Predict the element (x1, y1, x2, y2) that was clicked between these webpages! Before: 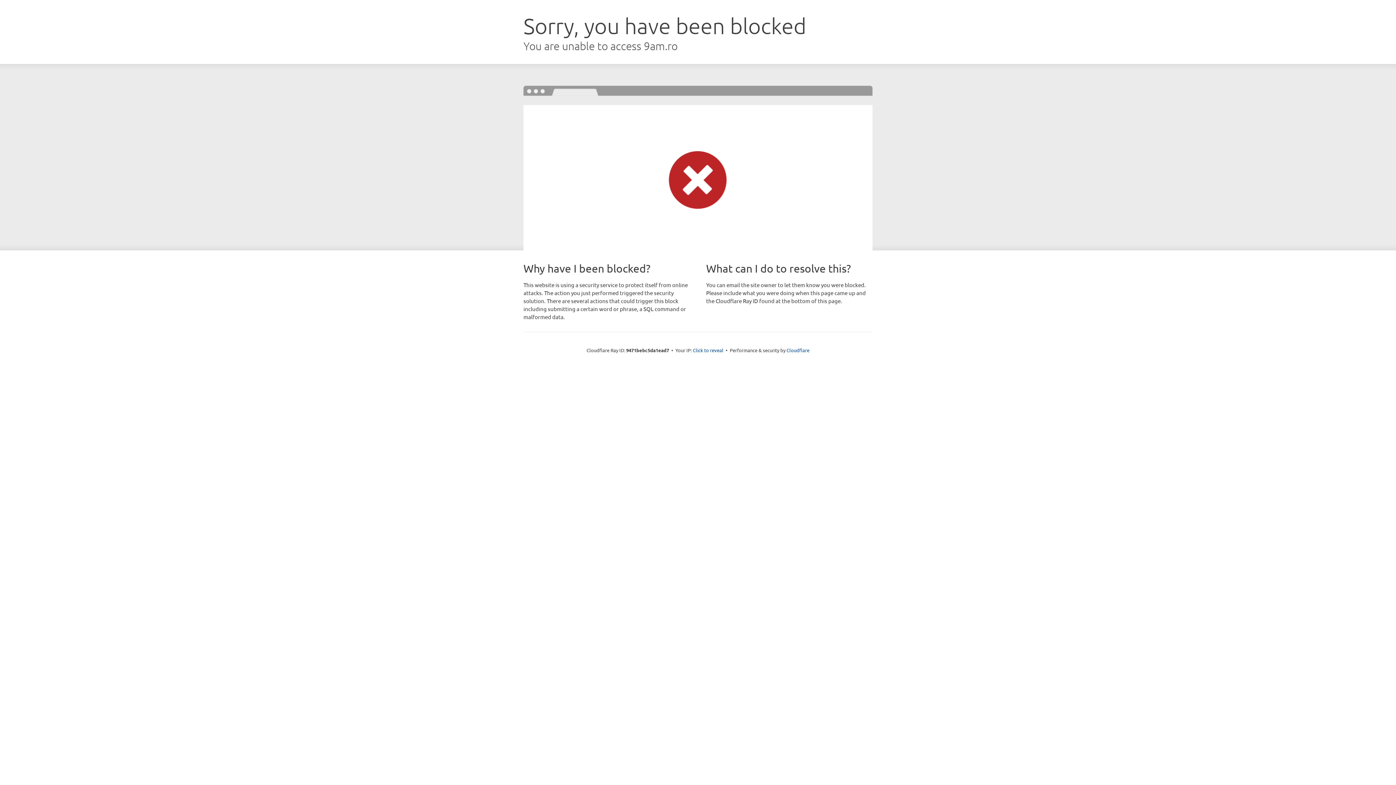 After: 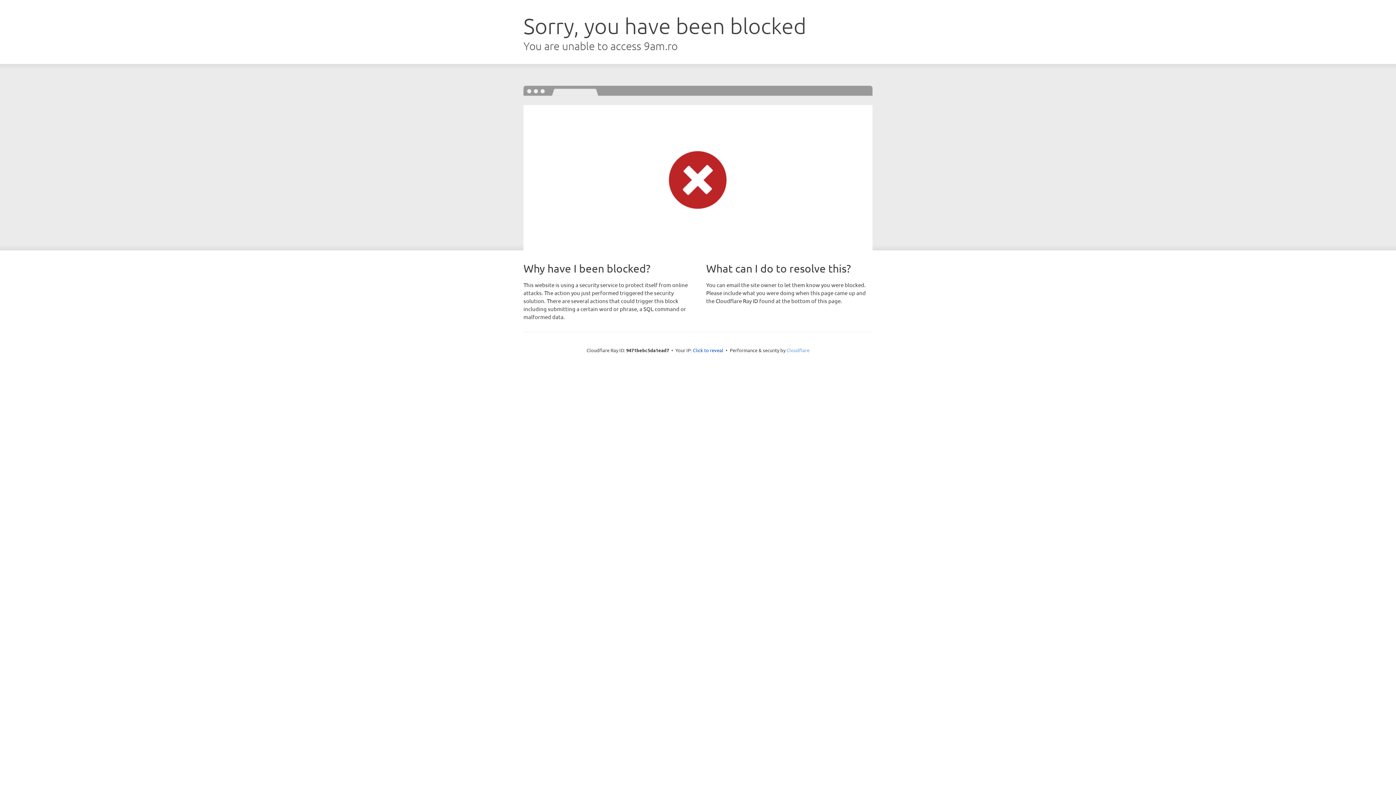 Action: label: Cloudflare bbox: (786, 347, 809, 353)